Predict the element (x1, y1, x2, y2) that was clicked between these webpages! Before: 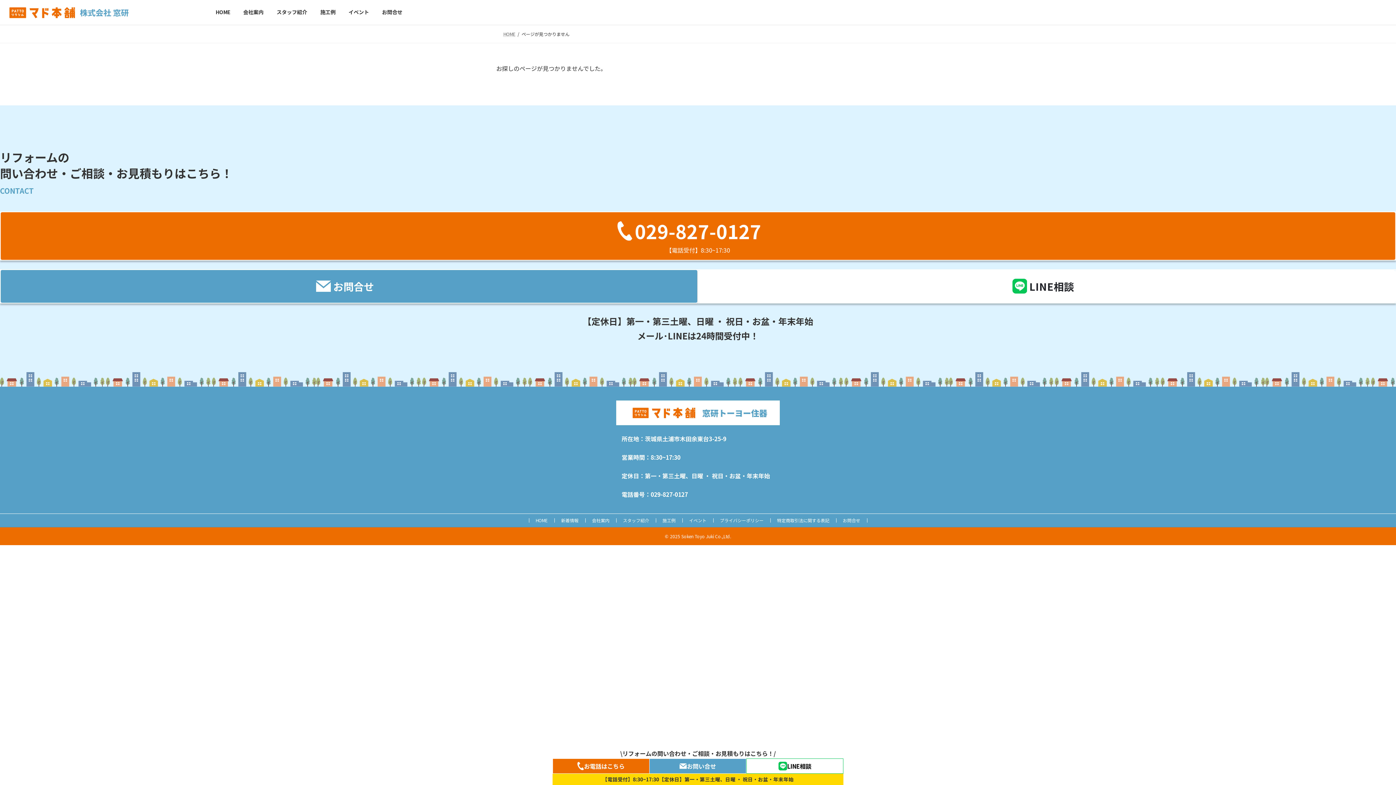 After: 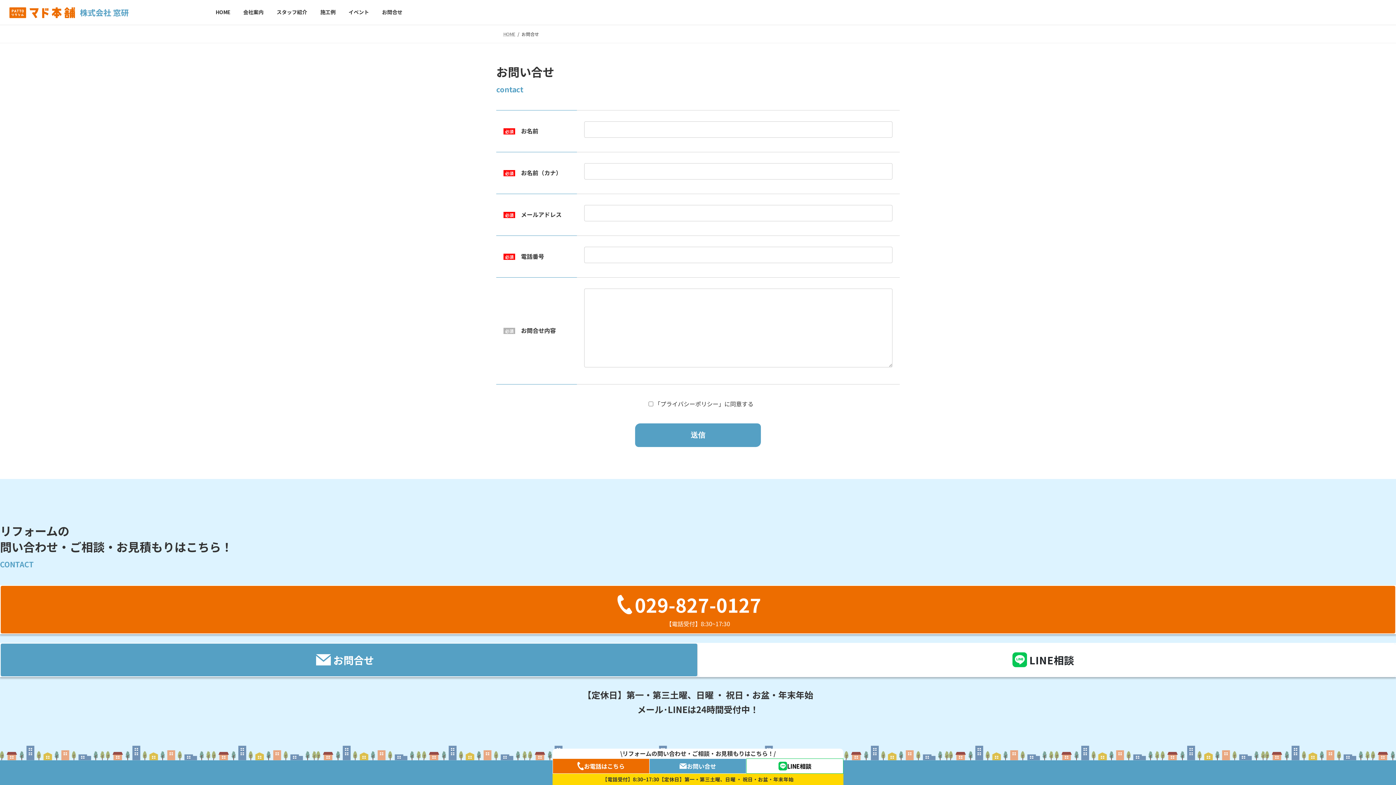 Action: label: お問い合せ bbox: (649, 759, 746, 773)